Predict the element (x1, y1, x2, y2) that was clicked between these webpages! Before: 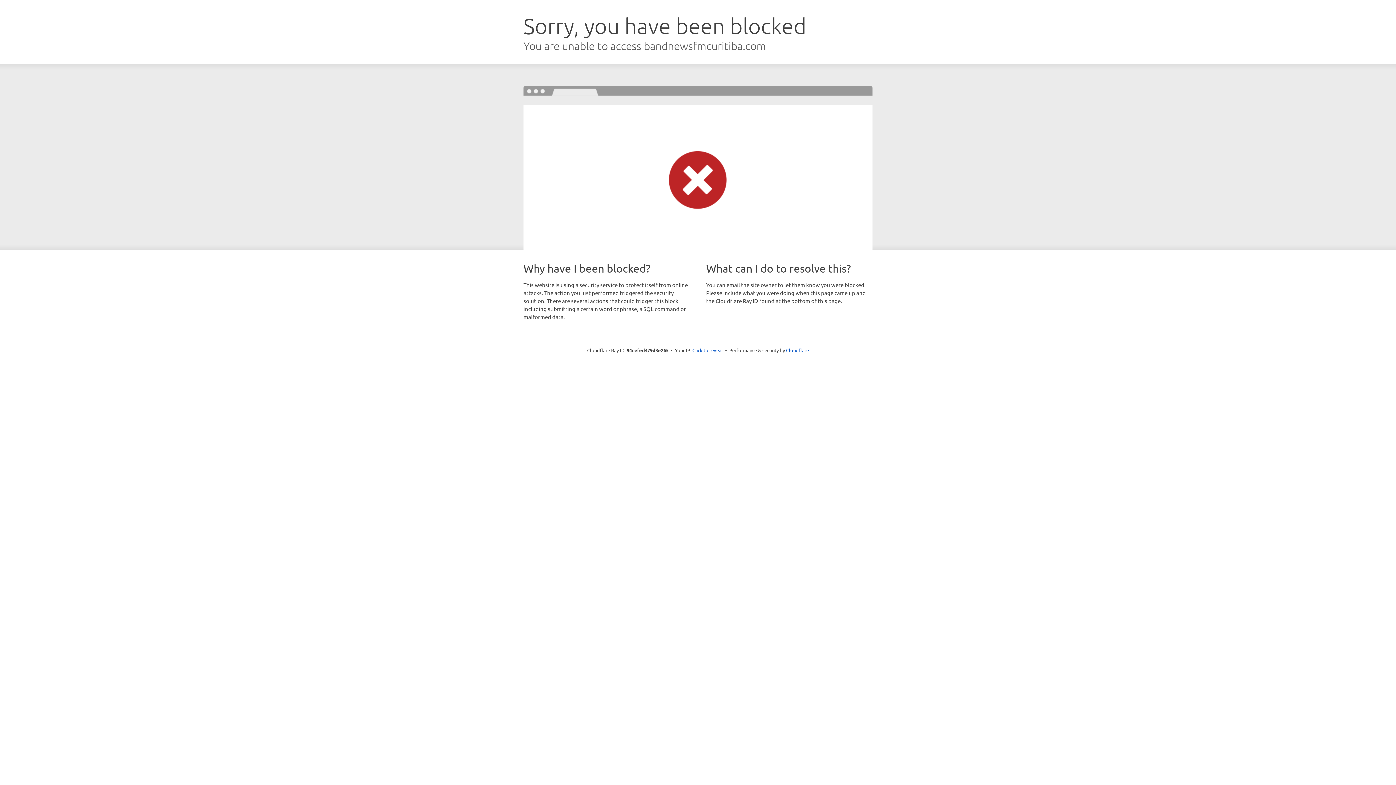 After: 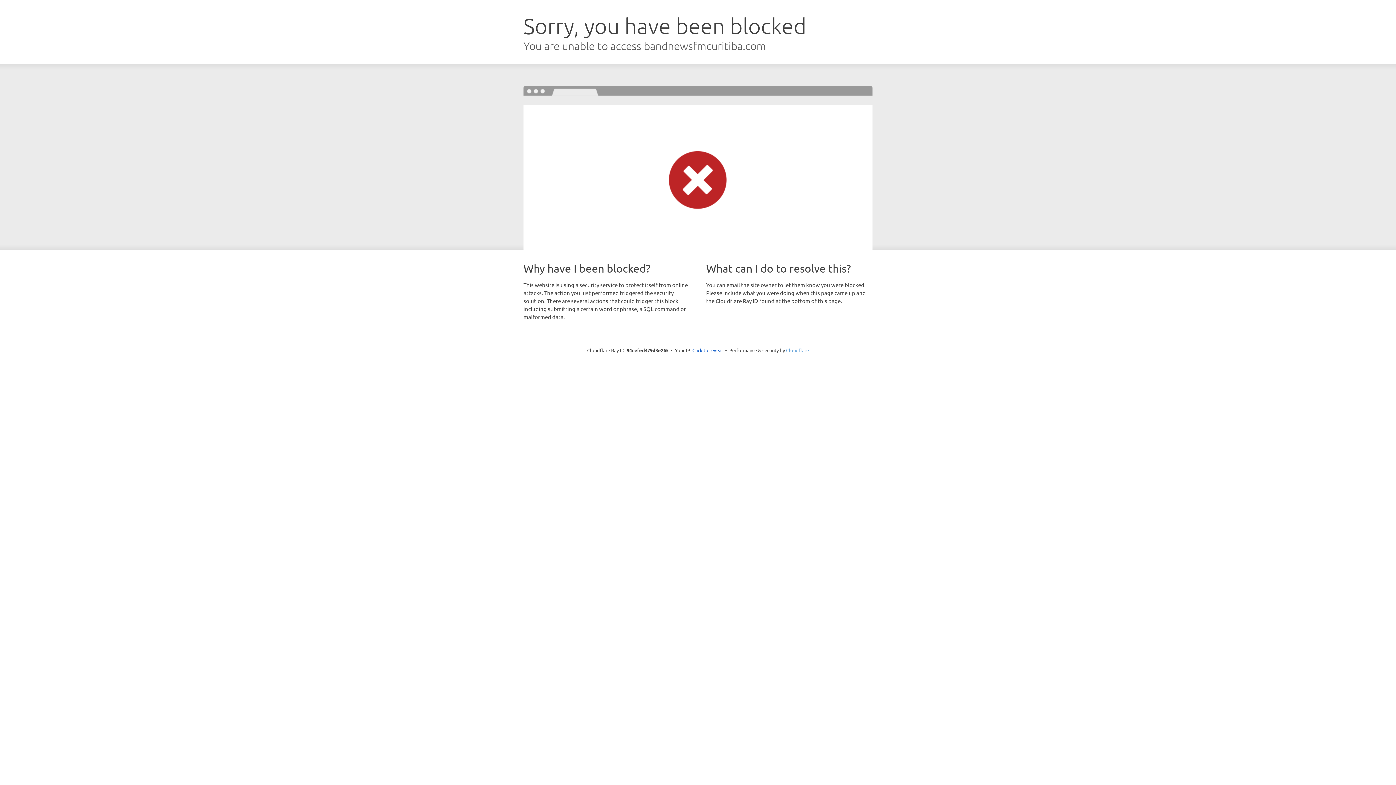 Action: bbox: (786, 347, 809, 353) label: Cloudflare